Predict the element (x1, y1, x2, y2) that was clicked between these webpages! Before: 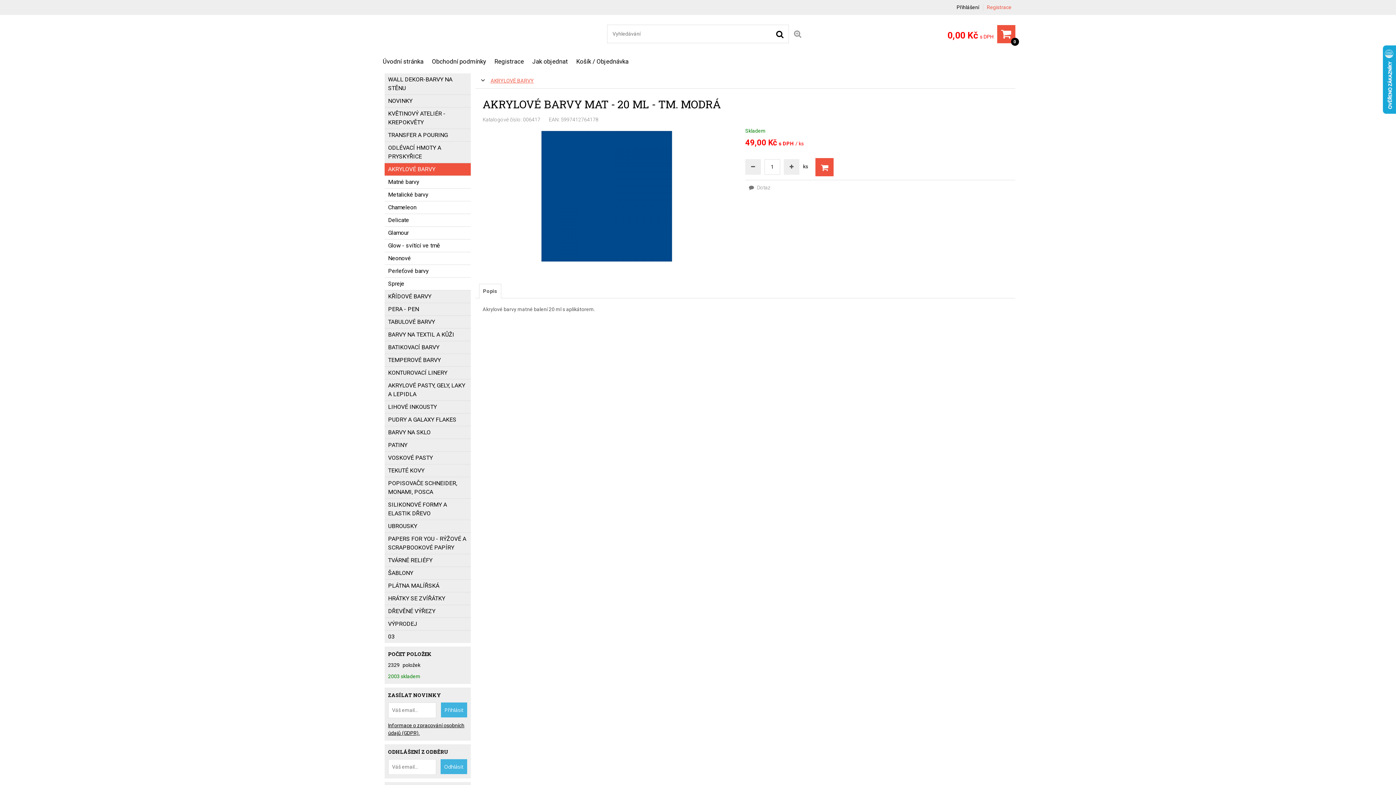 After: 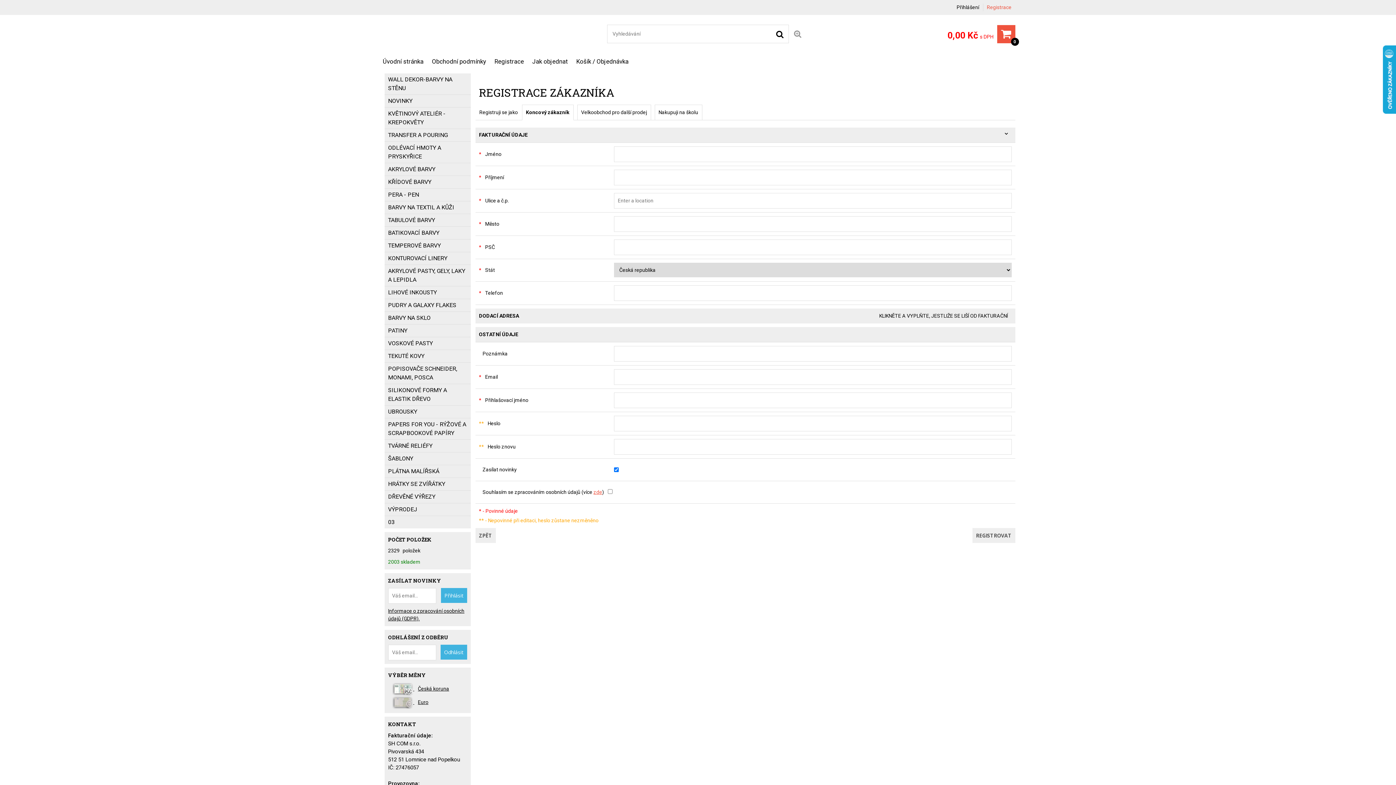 Action: label: Registrace bbox: (490, 53, 527, 69)